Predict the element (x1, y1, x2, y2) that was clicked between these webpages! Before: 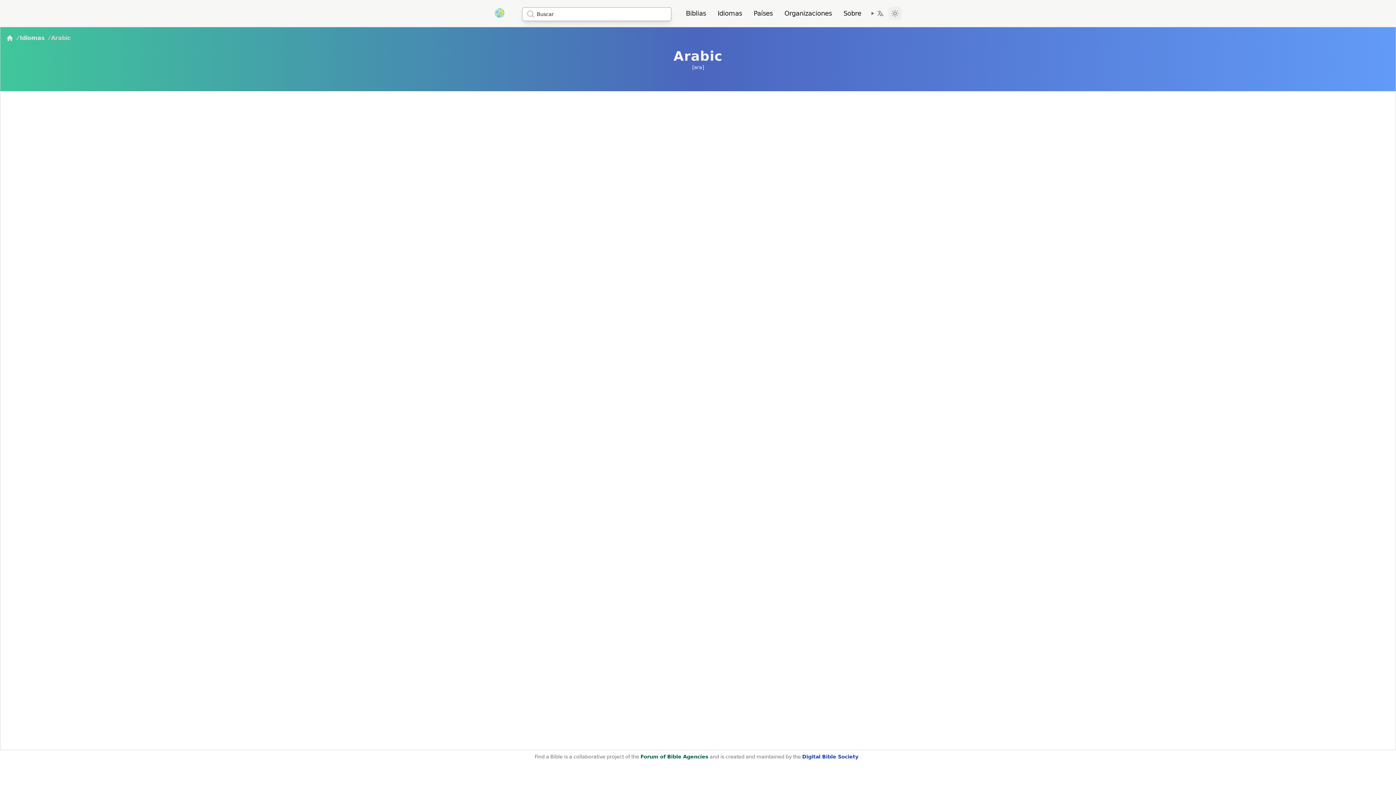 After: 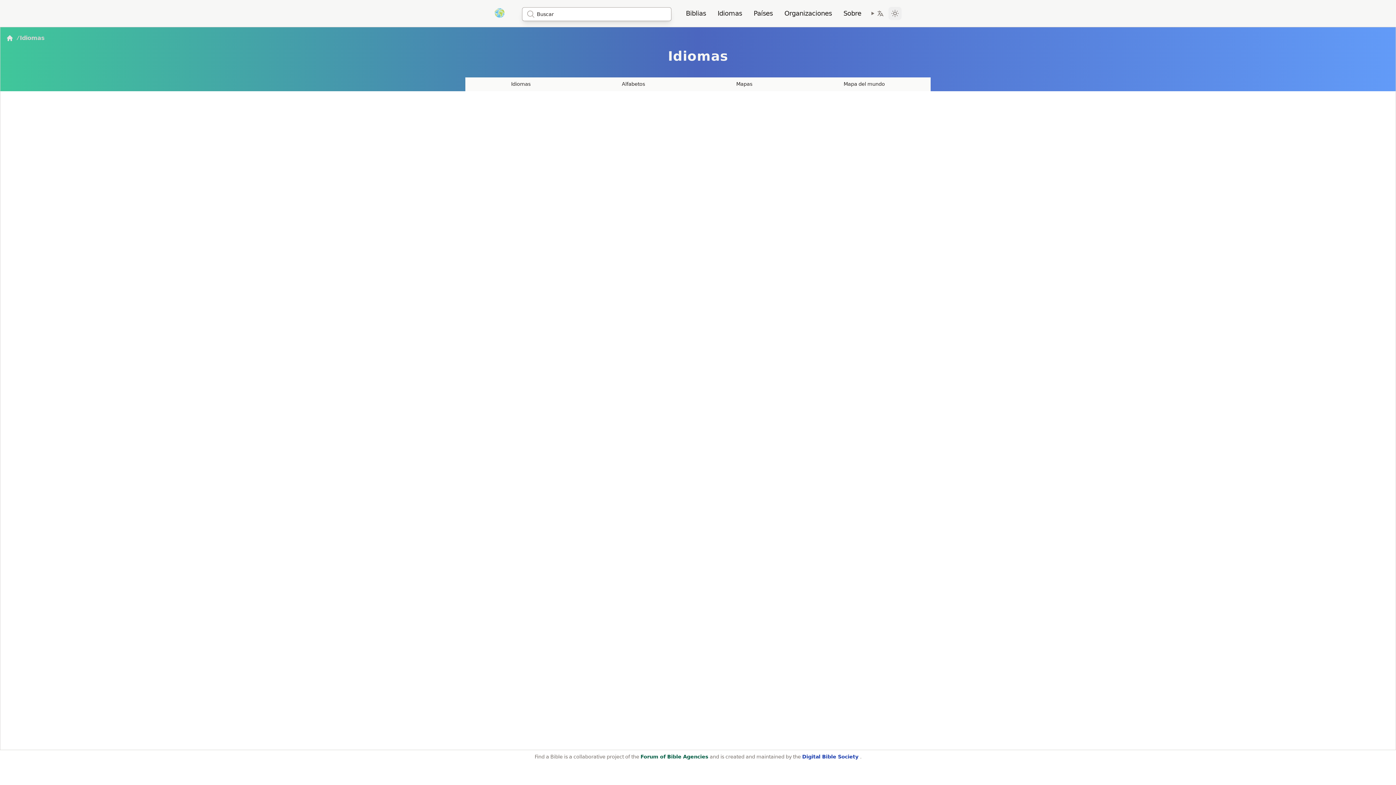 Action: label: /Idiomas bbox: (16, 33, 44, 42)